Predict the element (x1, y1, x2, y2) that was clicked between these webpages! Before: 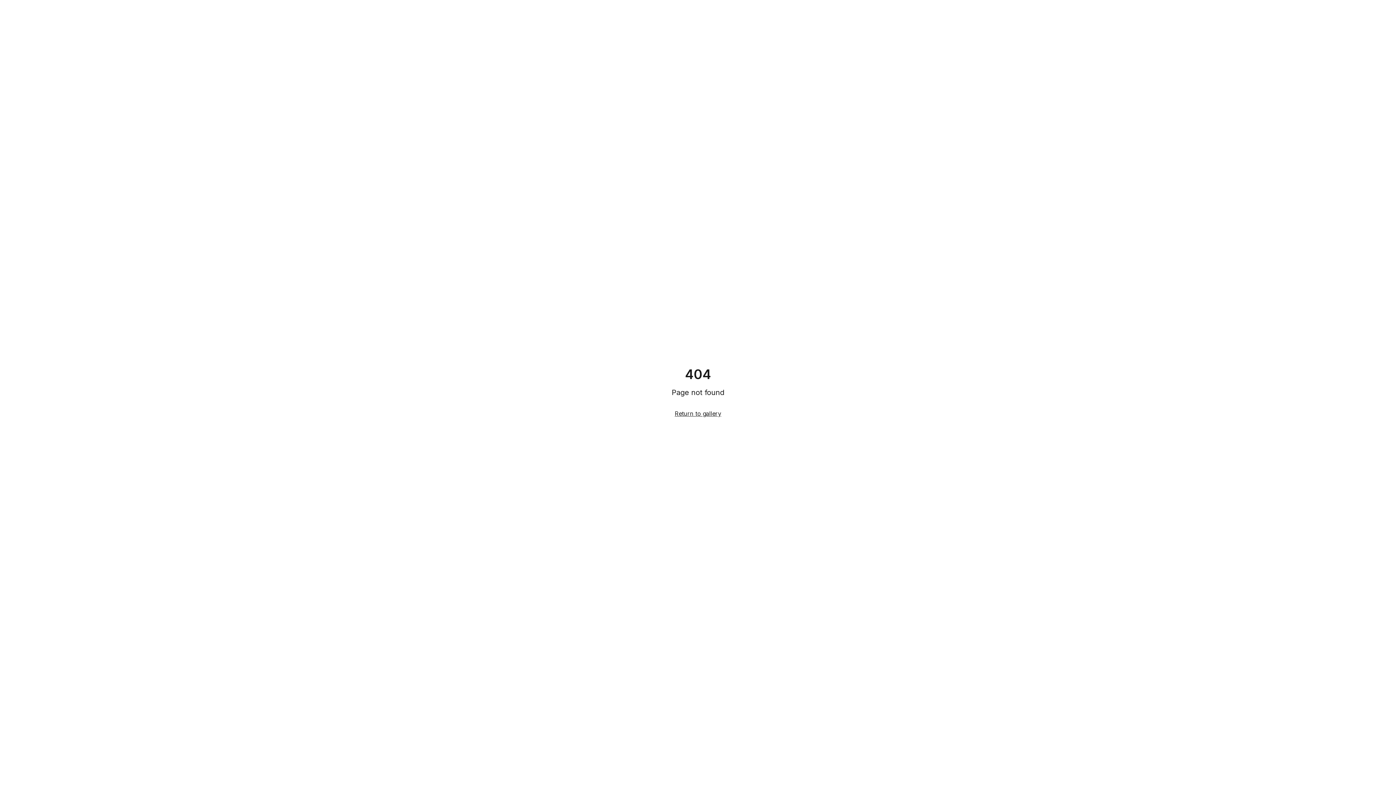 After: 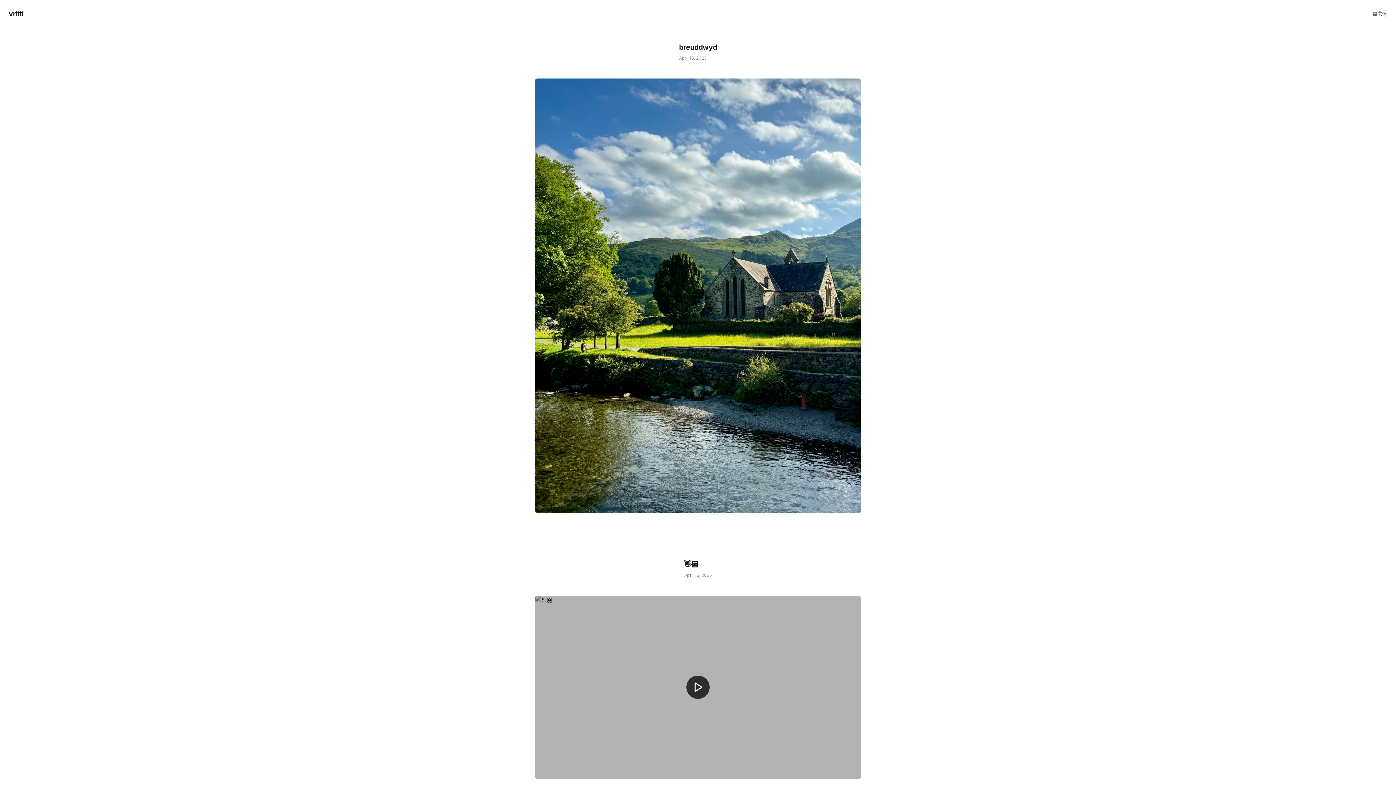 Action: label: Return to gallery bbox: (674, 410, 721, 417)